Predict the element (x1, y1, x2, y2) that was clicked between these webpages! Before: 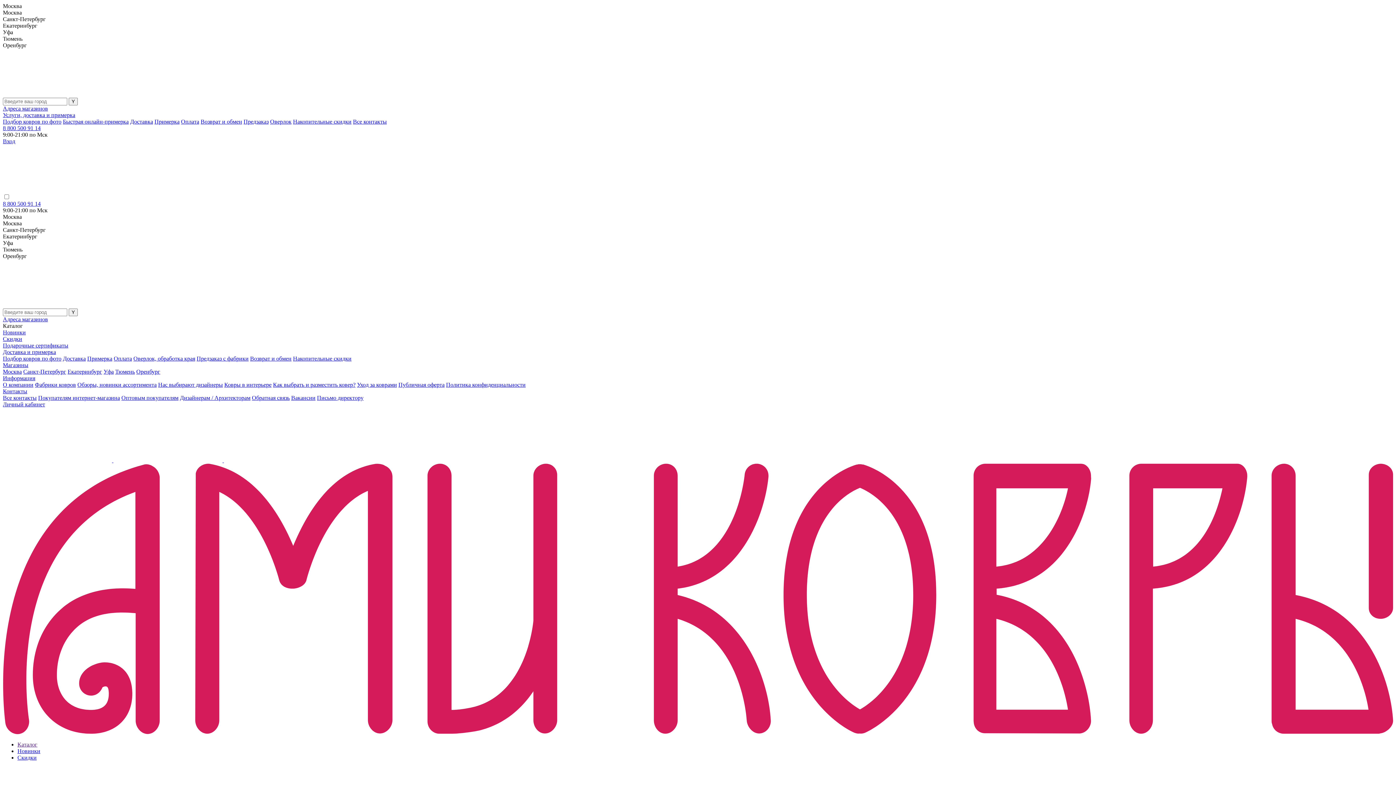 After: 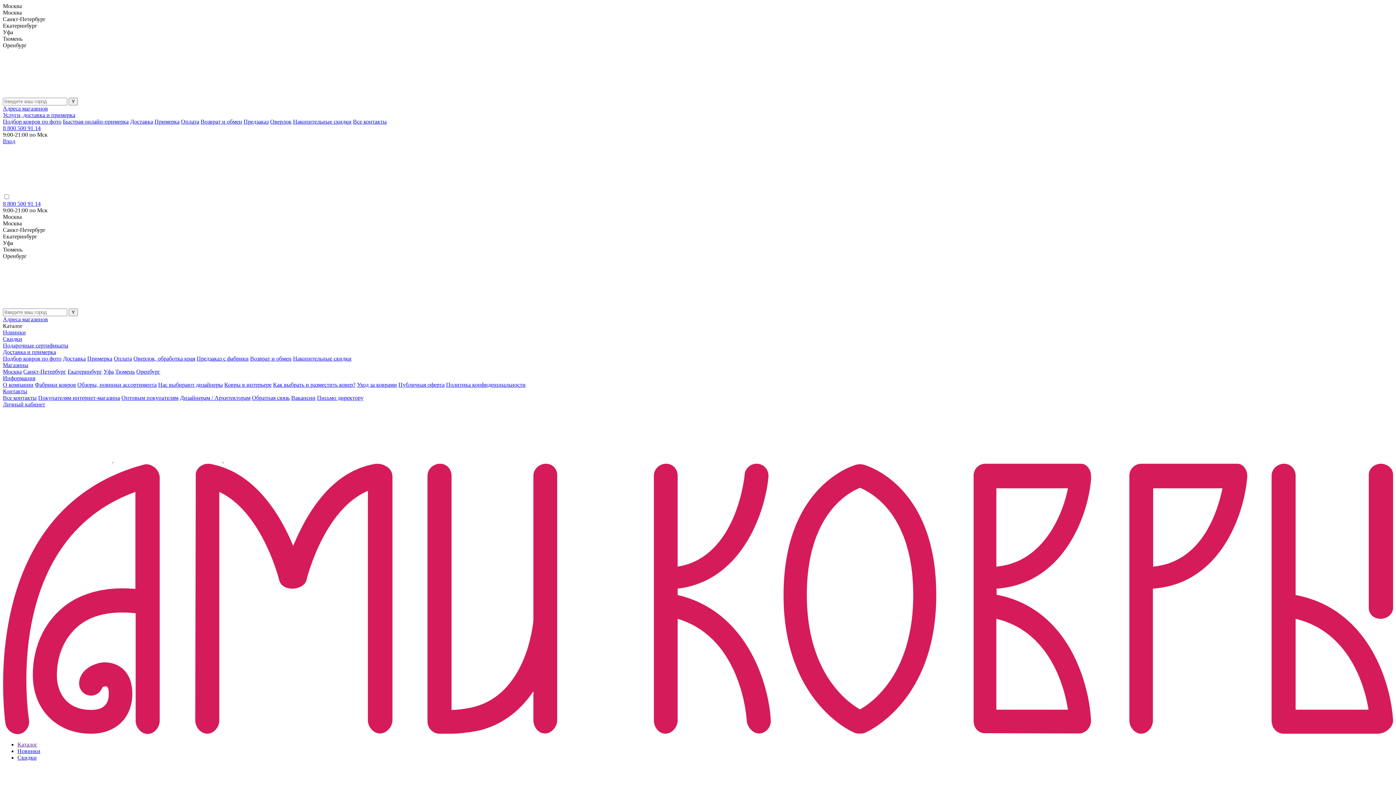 Action: label: Оверлок, обработка края bbox: (133, 355, 195, 361)